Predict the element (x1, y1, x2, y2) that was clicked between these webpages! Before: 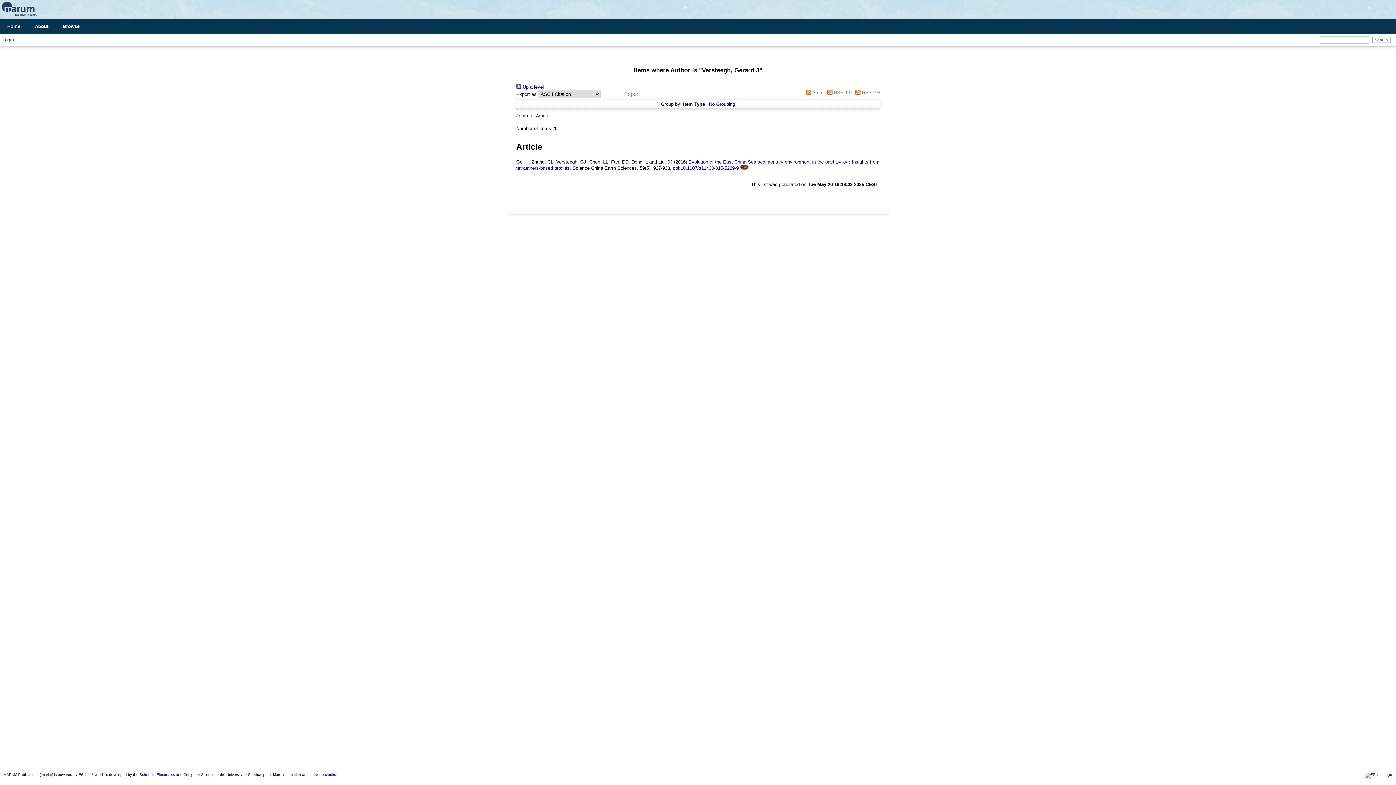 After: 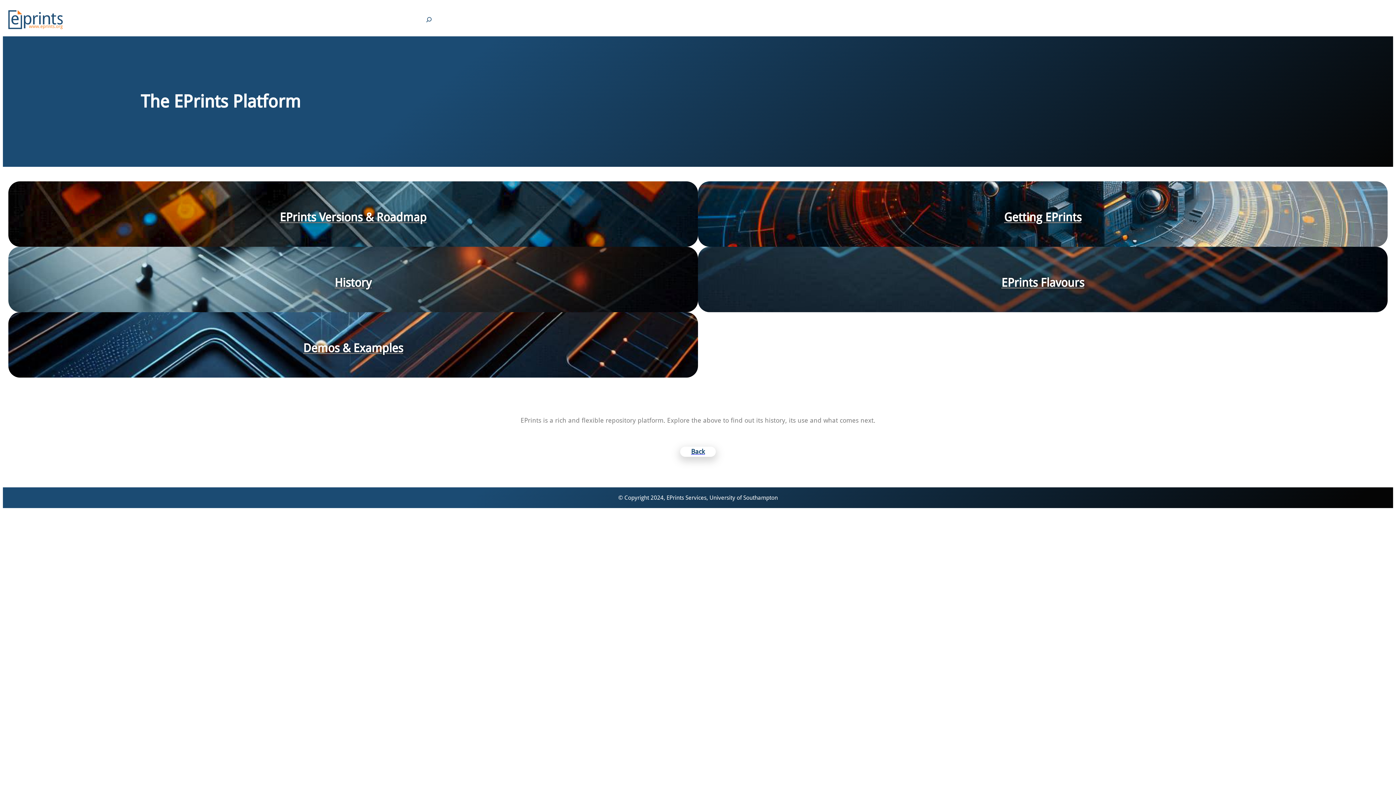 Action: bbox: (1364, 773, 1392, 777)